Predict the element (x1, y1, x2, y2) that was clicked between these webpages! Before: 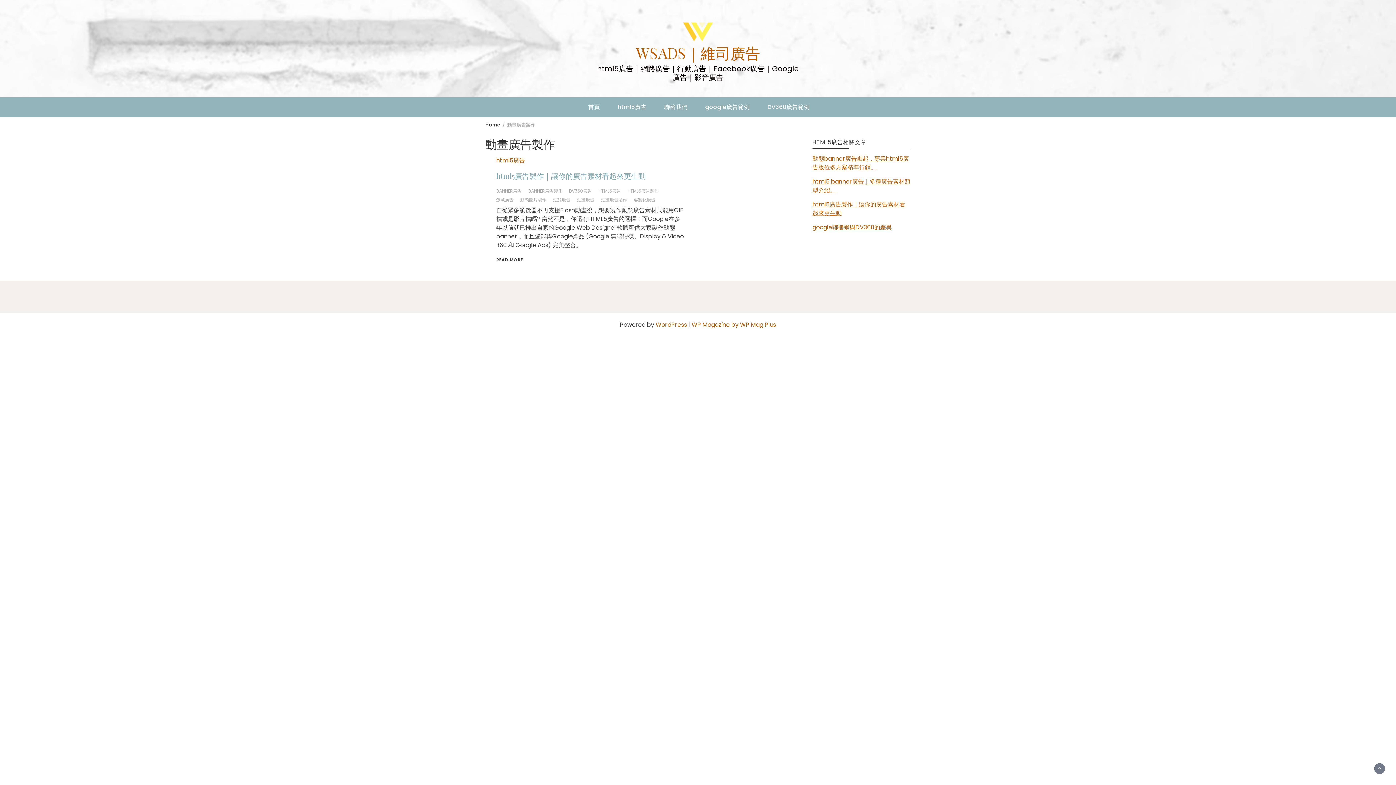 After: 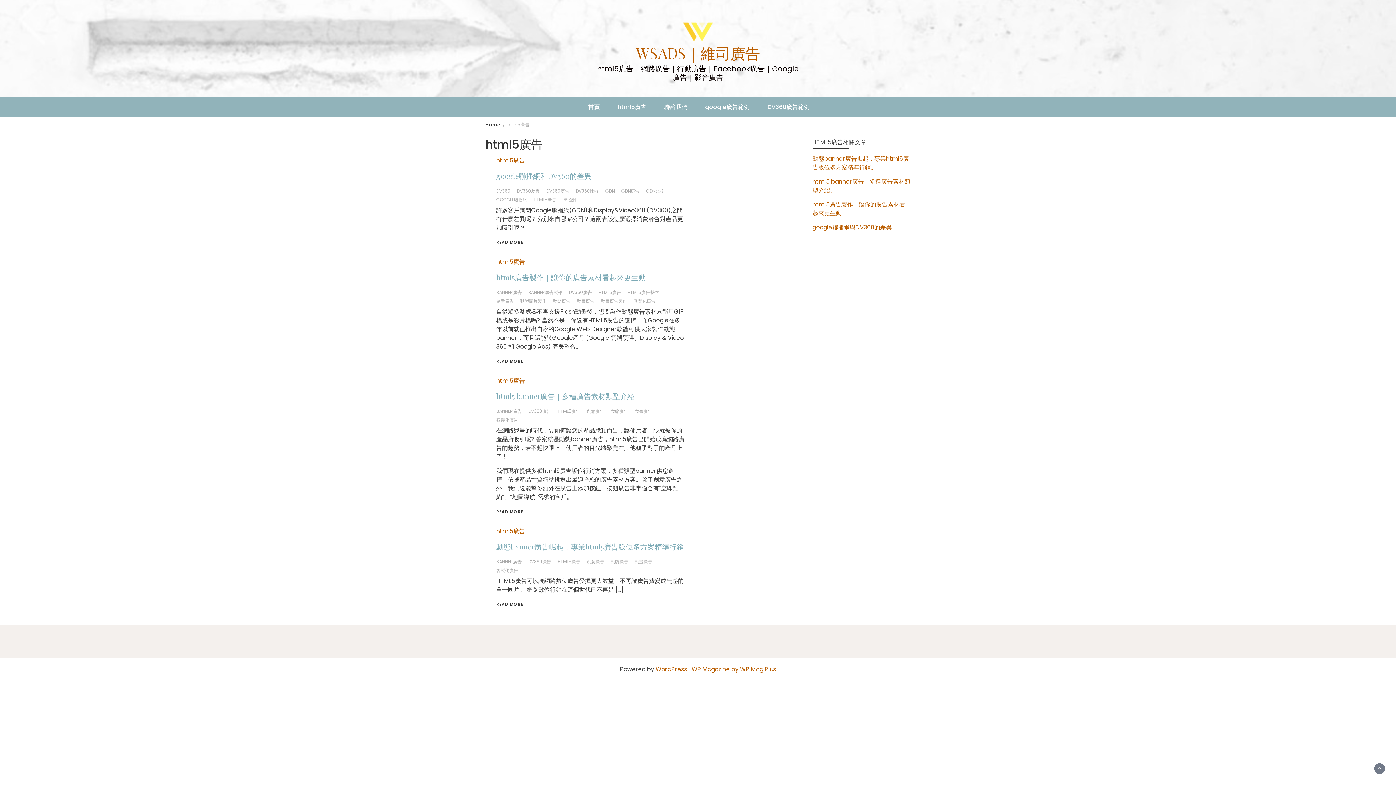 Action: bbox: (496, 156, 525, 164) label: html5廣告